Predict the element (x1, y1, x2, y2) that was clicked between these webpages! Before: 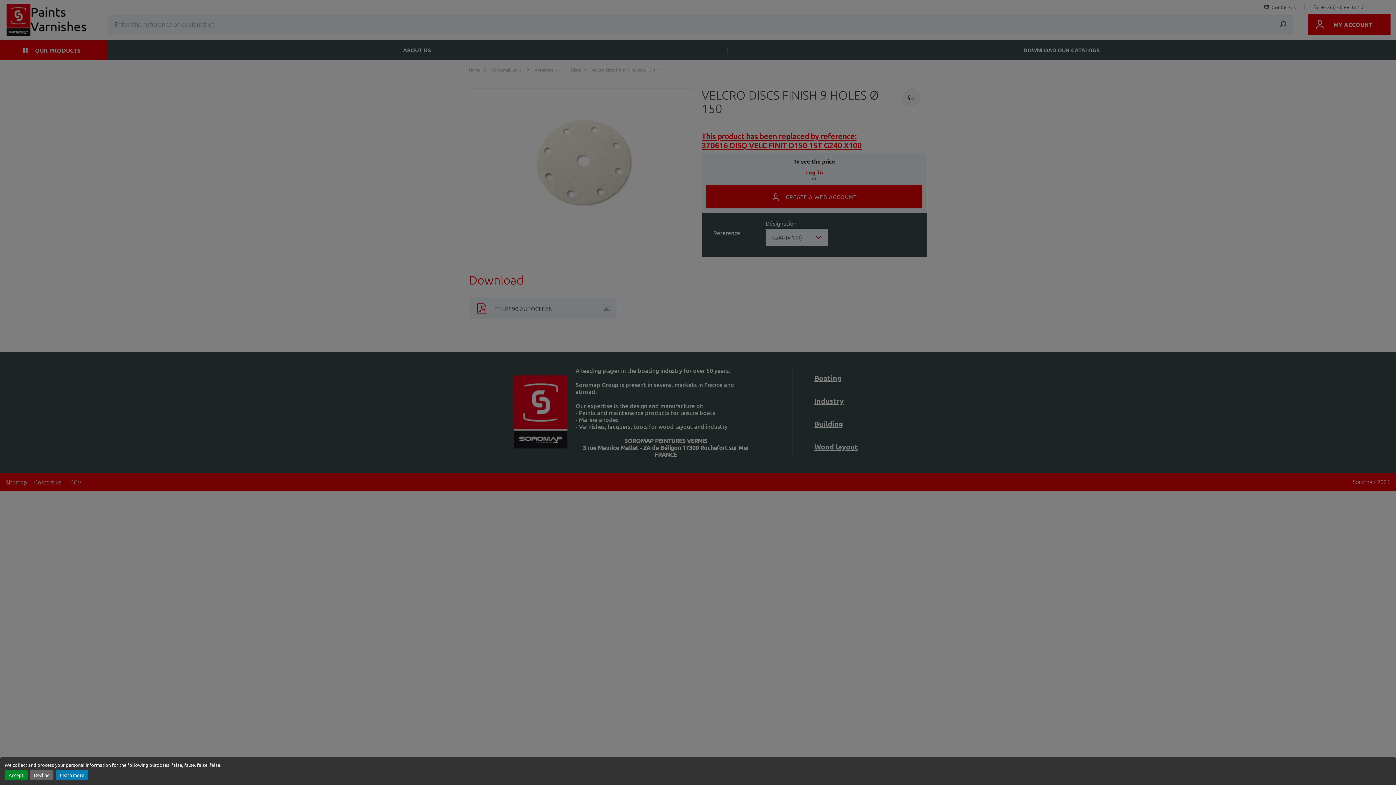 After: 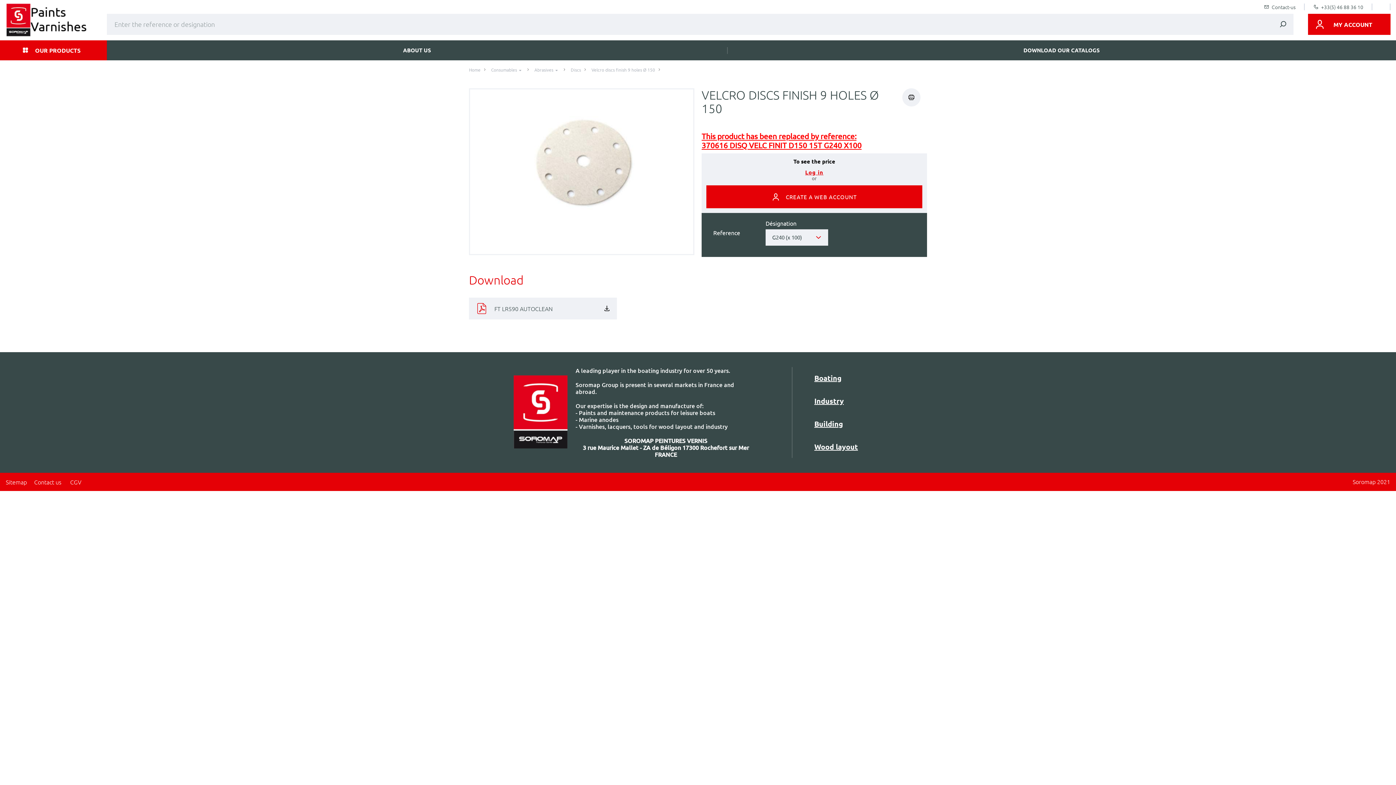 Action: label: Accept bbox: (4, 770, 27, 780)